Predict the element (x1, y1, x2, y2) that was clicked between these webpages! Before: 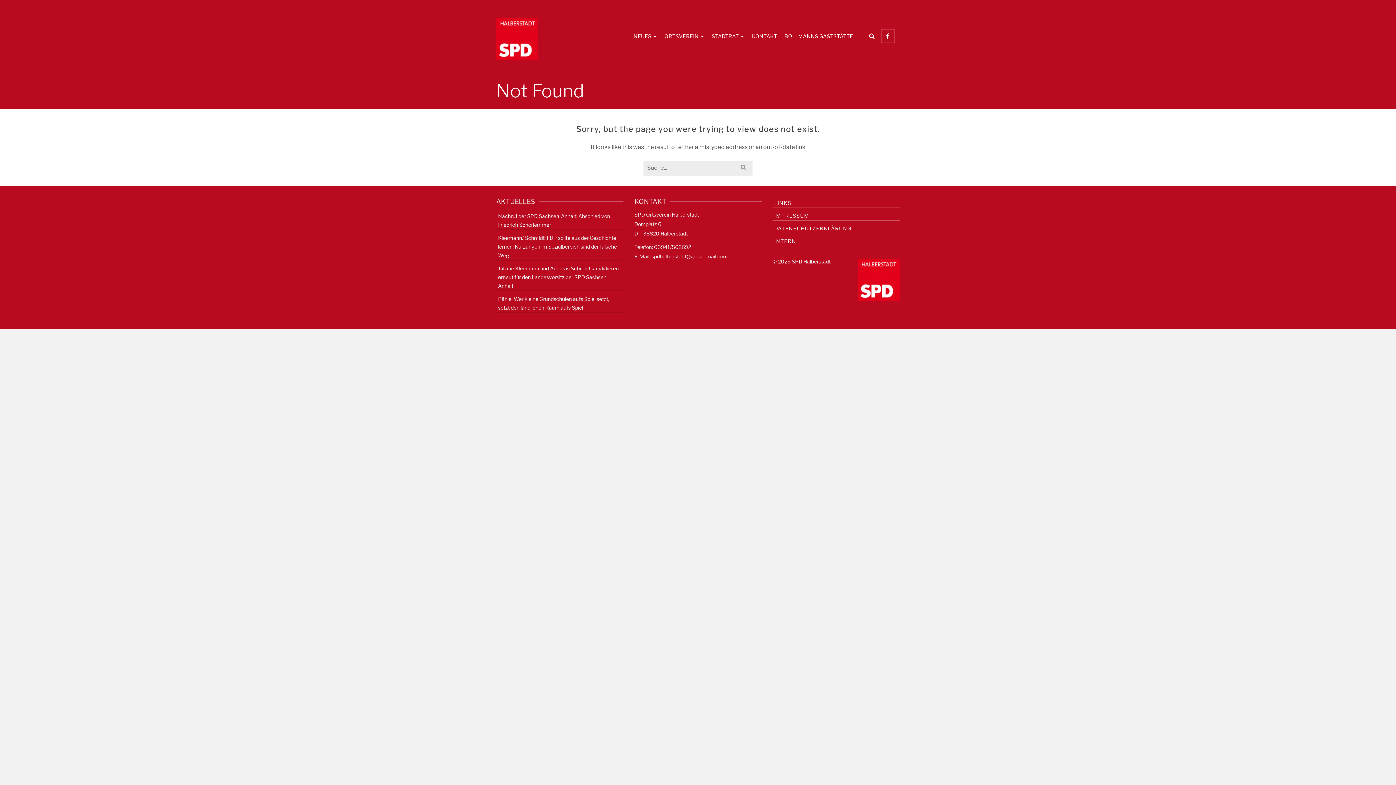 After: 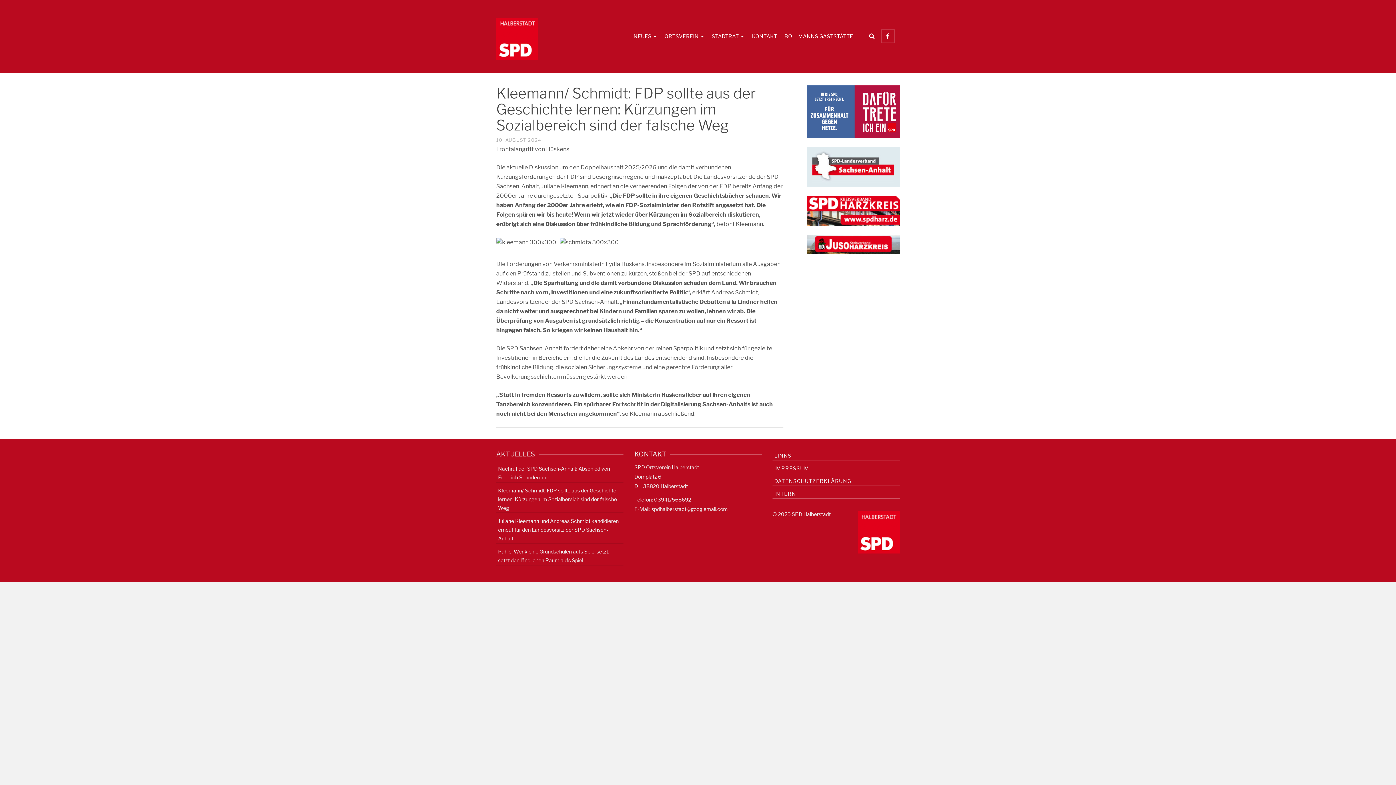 Action: bbox: (496, 232, 623, 260) label: Kleemann/ Schmidt: FDP sollte aus der Geschichte lernen: Kürzungen im Sozialbereich sind der falsche Weg